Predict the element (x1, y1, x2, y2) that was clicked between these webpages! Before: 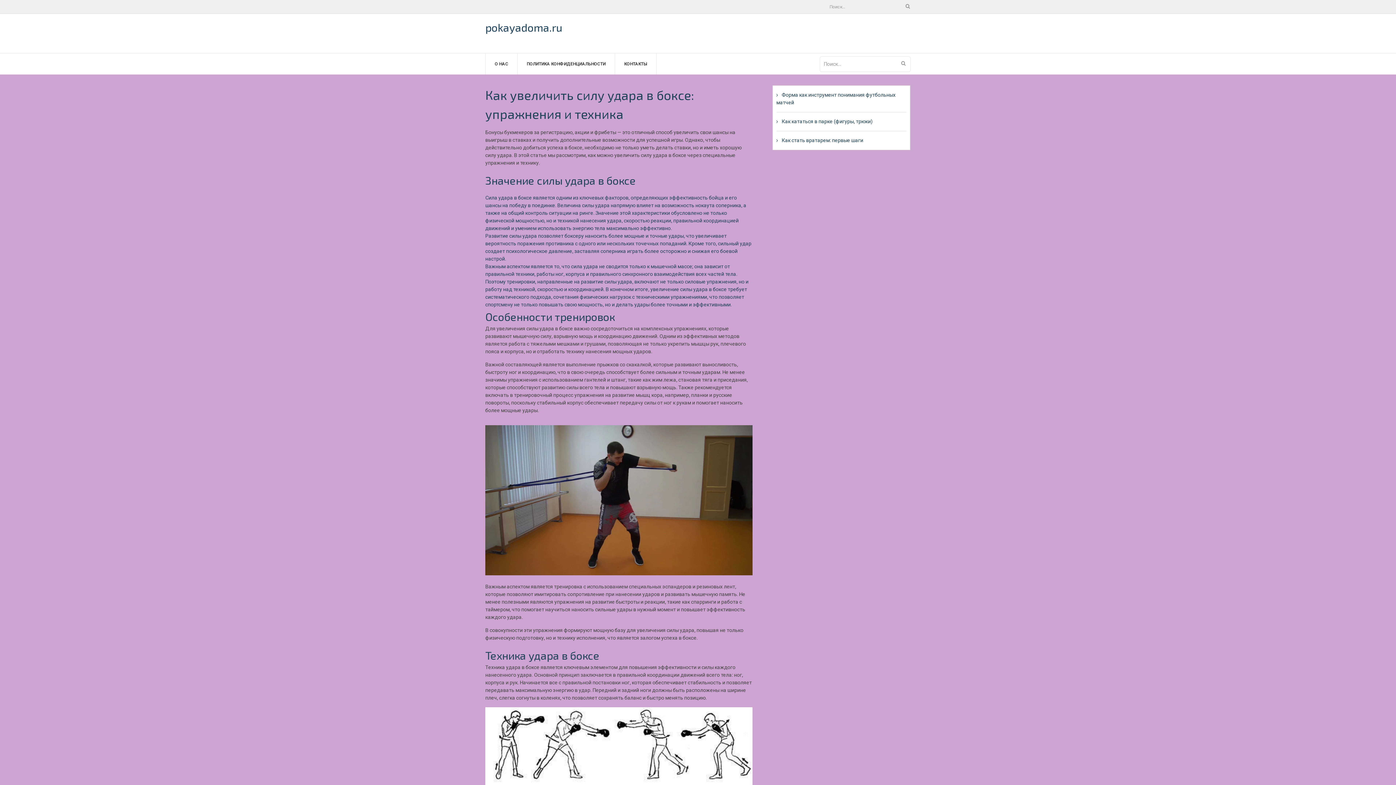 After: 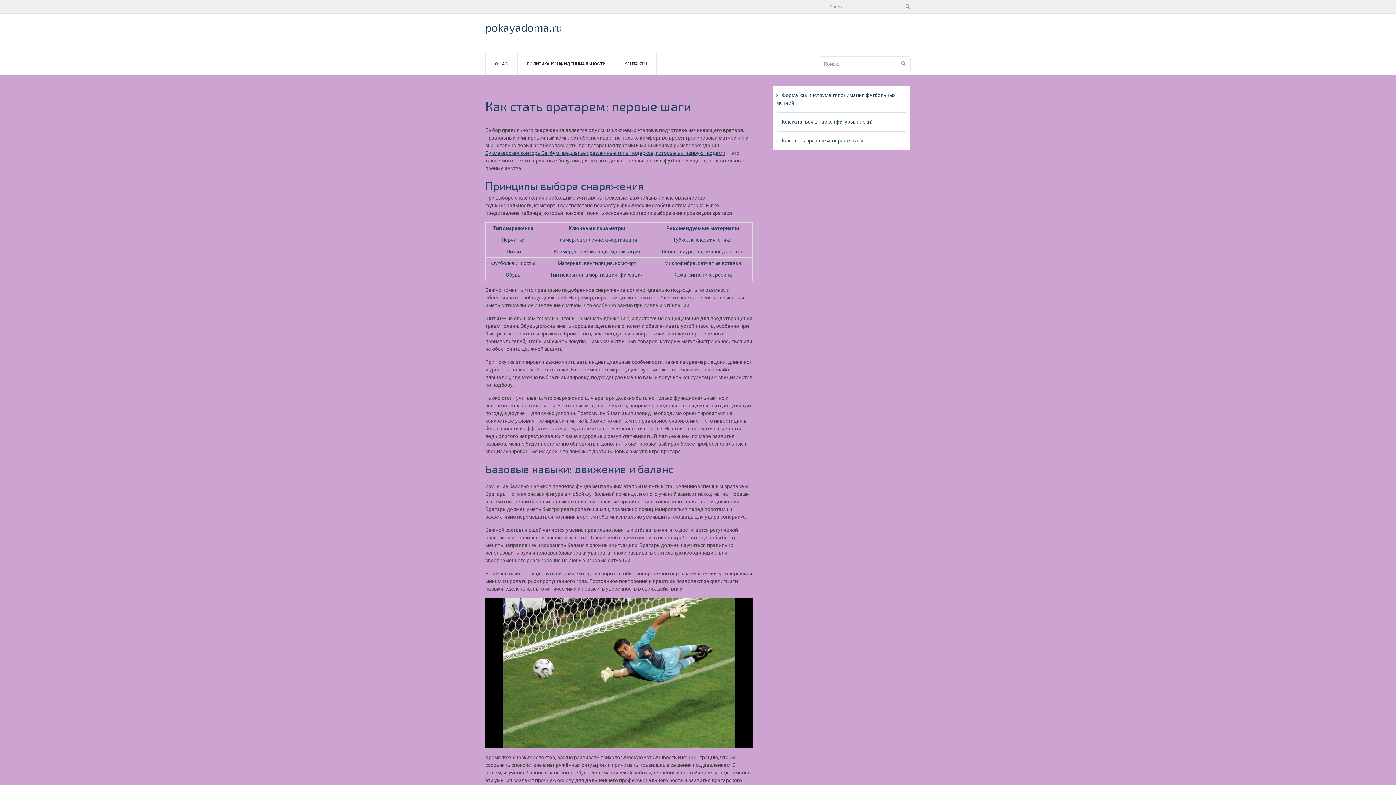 Action: bbox: (776, 137, 863, 143) label: Как стать вратарем: первые шаги